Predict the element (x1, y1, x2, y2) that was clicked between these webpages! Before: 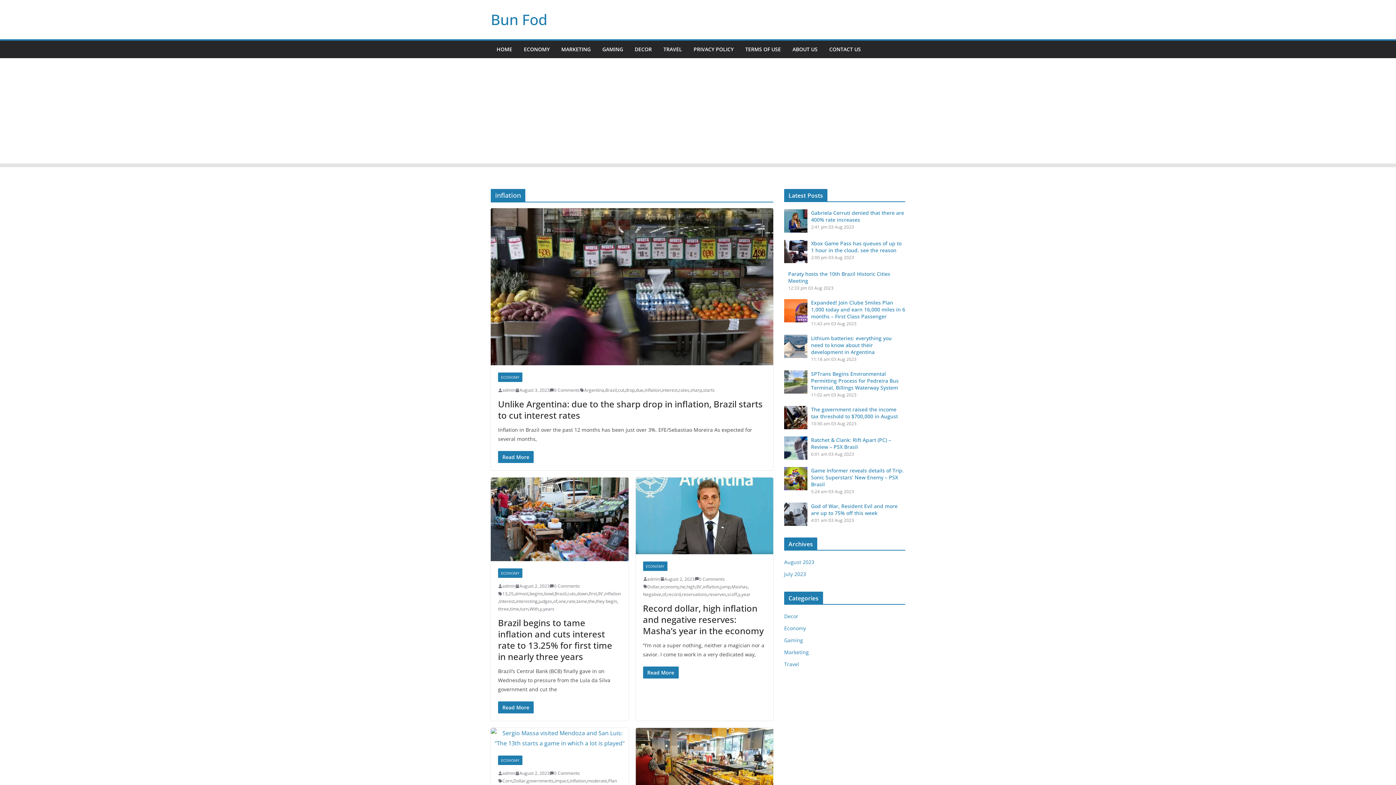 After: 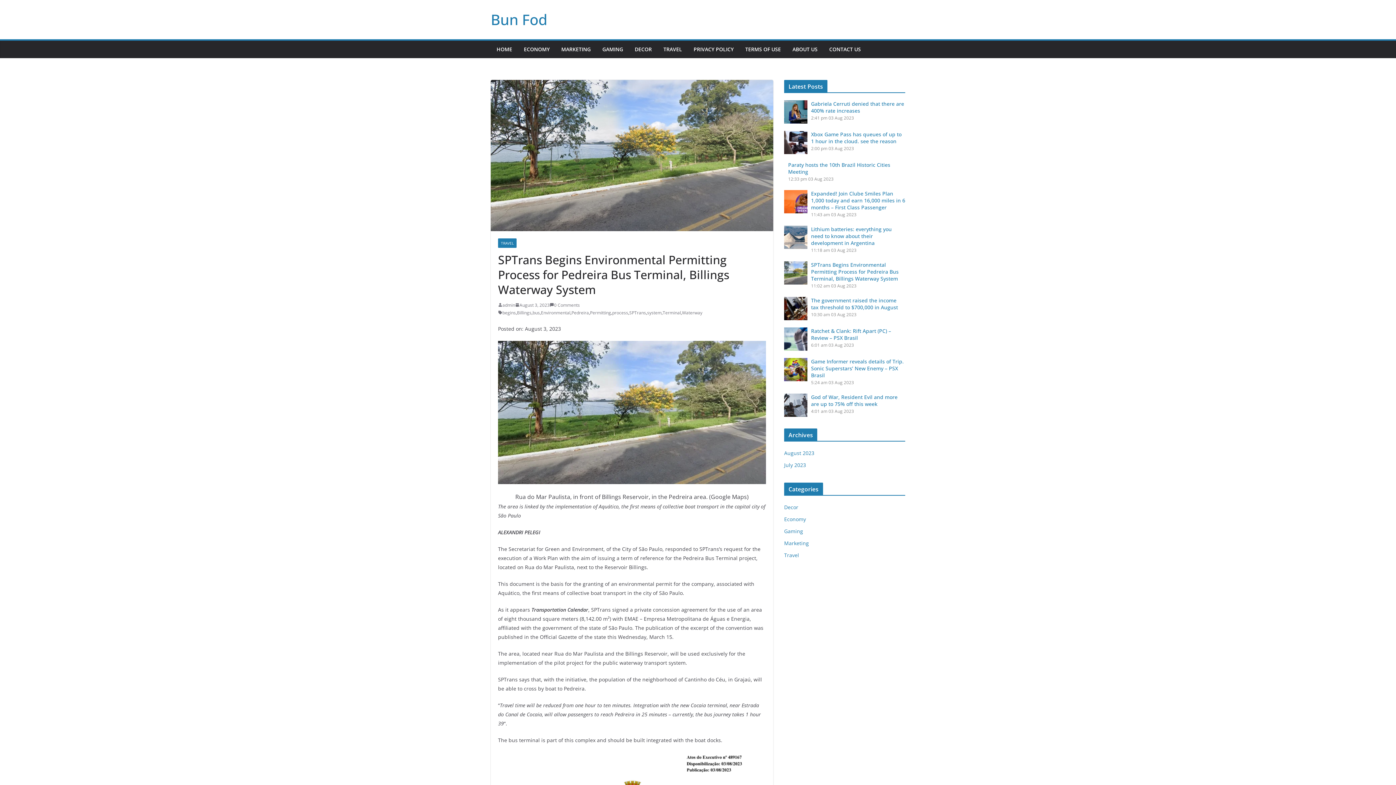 Action: bbox: (784, 371, 807, 378)